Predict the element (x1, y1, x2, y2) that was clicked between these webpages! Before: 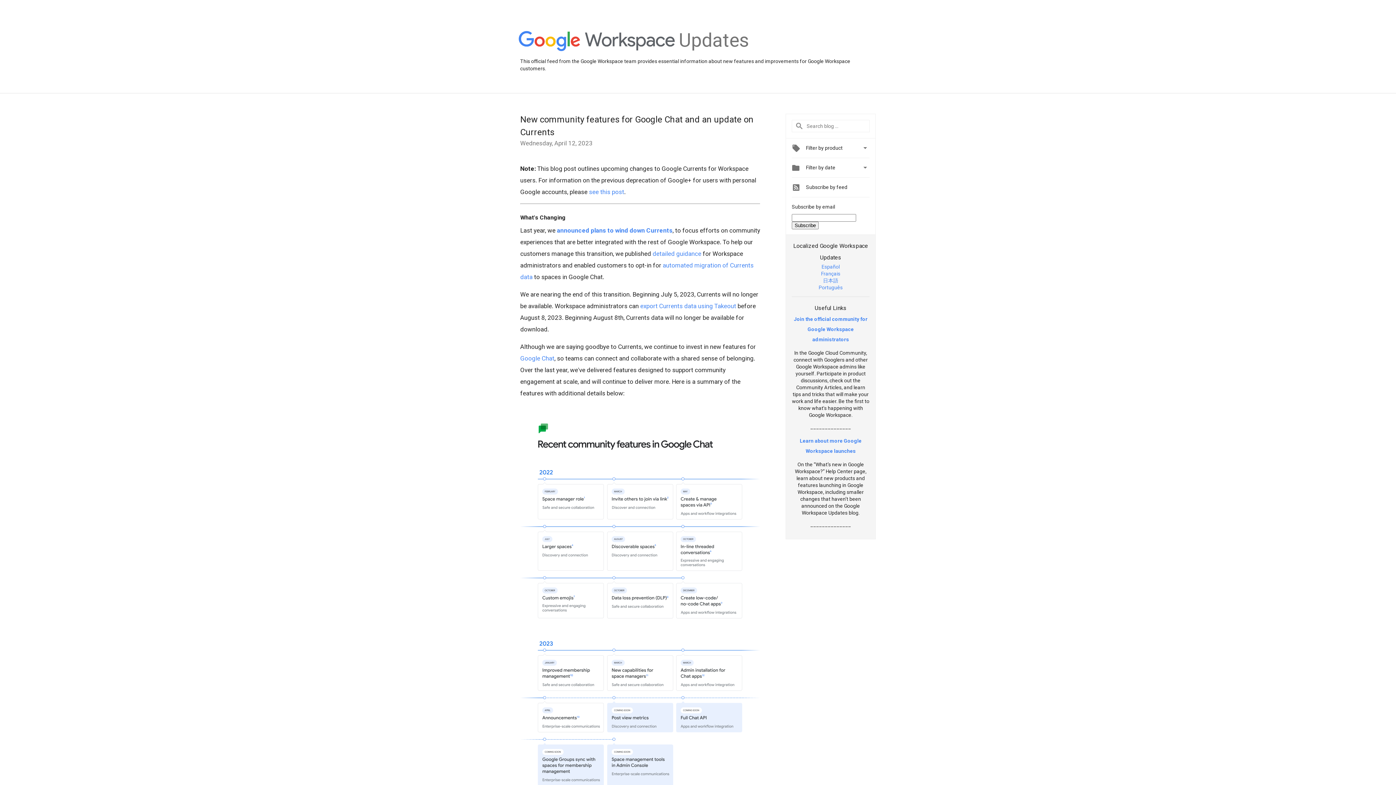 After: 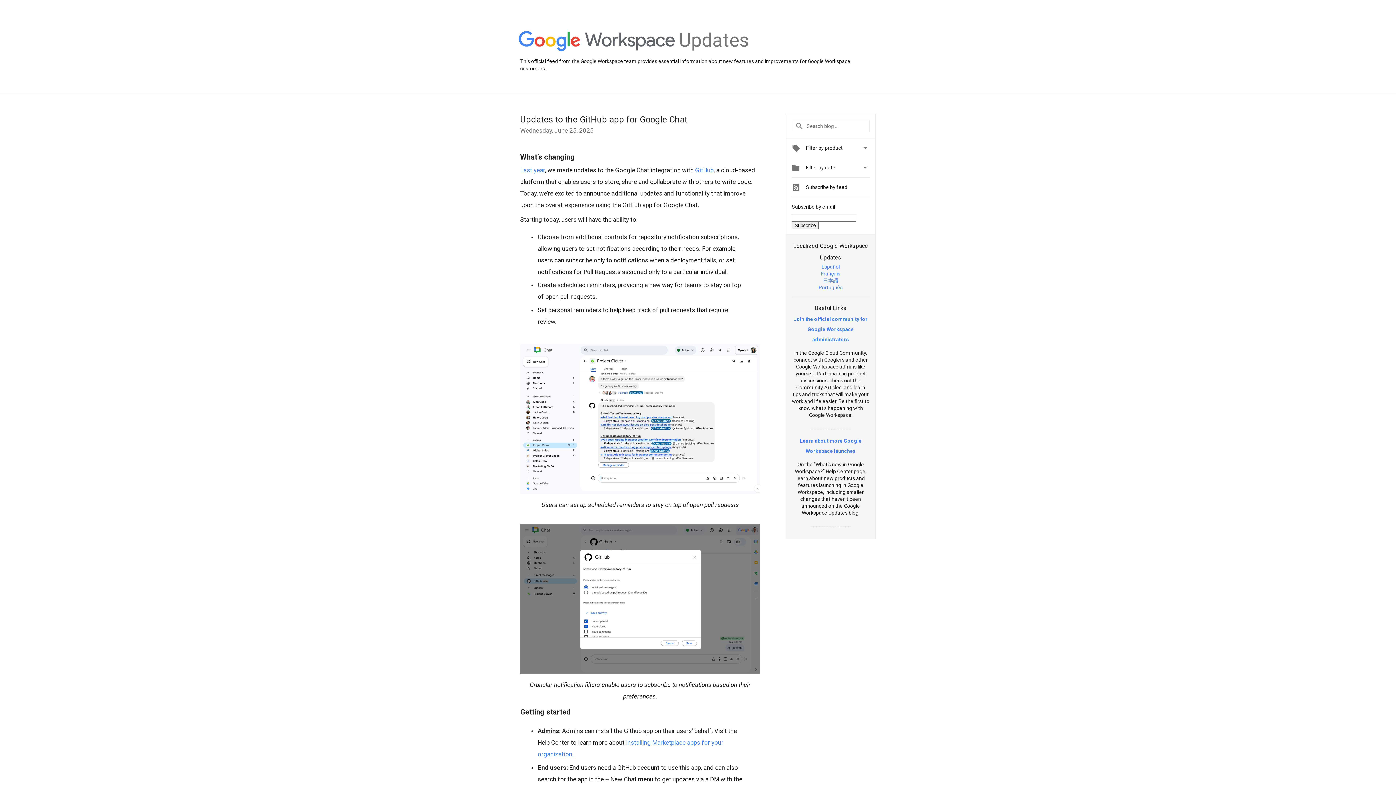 Action: bbox: (679, 48, 749, 54) label: Updates